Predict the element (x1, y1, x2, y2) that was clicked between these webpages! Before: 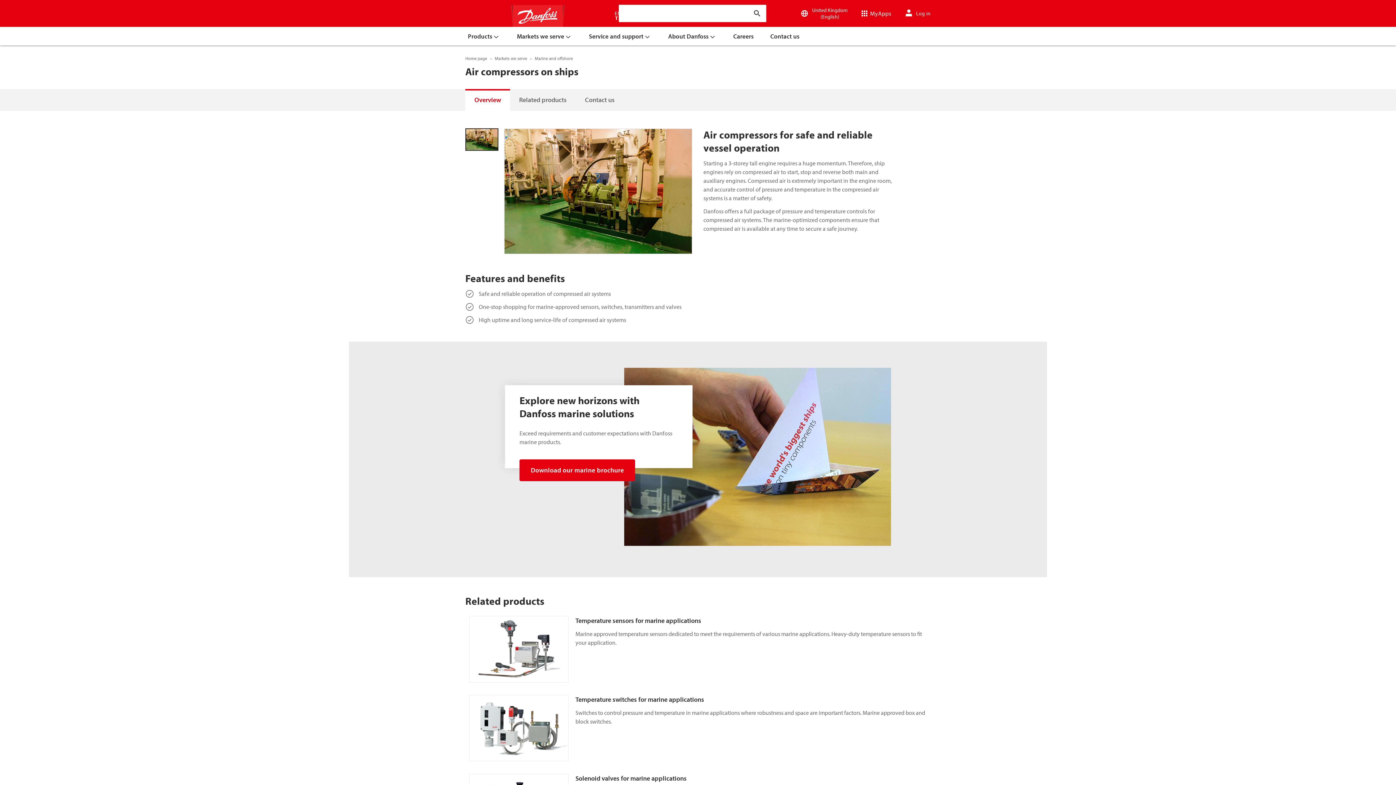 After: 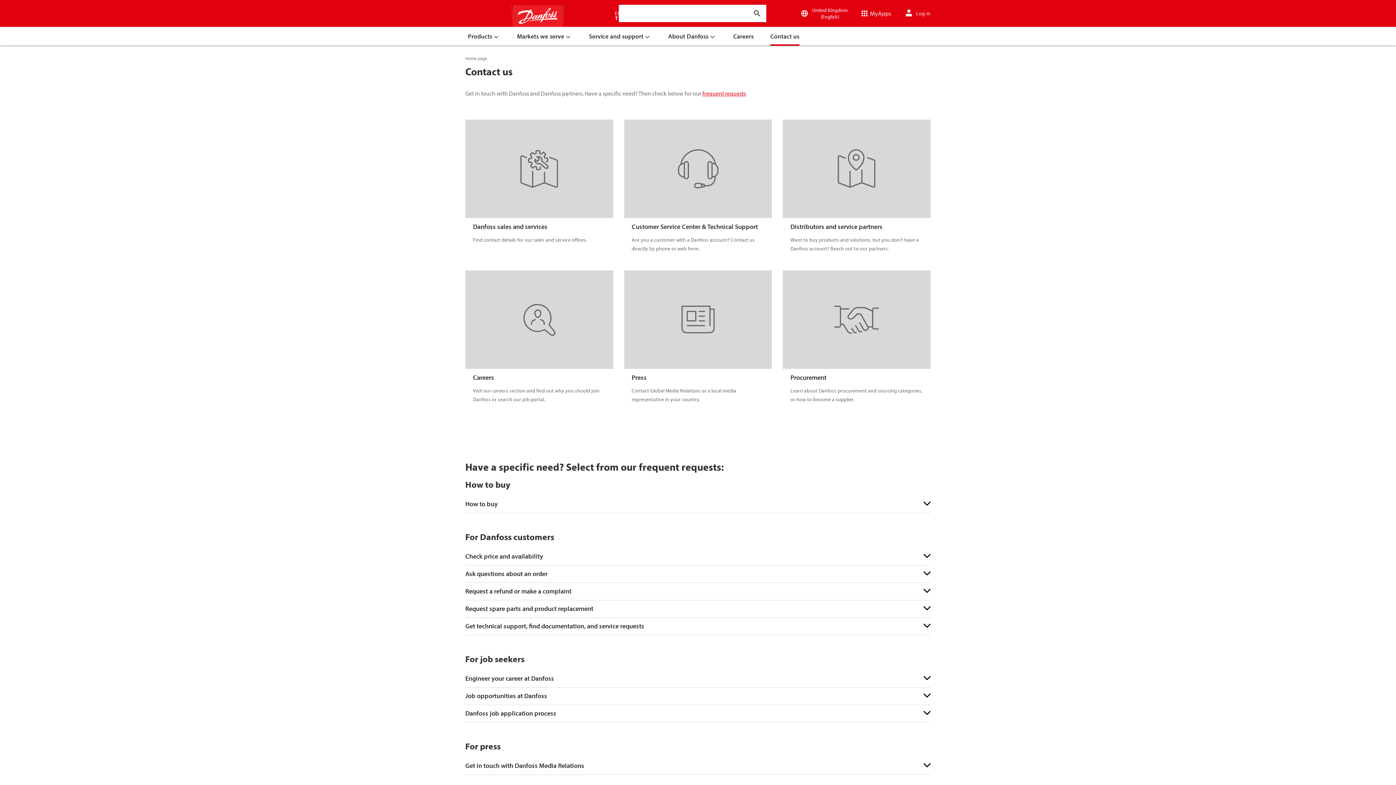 Action: label: Contact us bbox: (762, 26, 808, 45)